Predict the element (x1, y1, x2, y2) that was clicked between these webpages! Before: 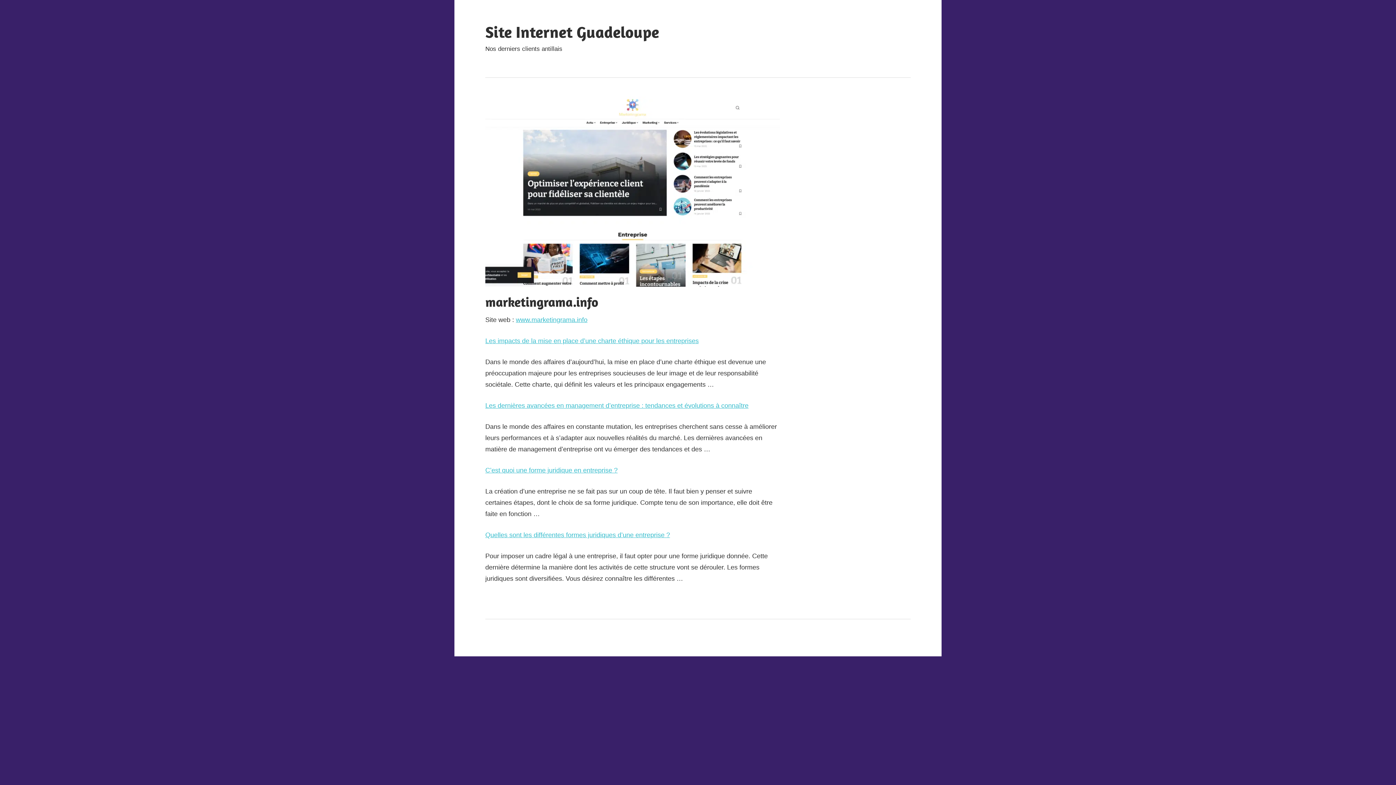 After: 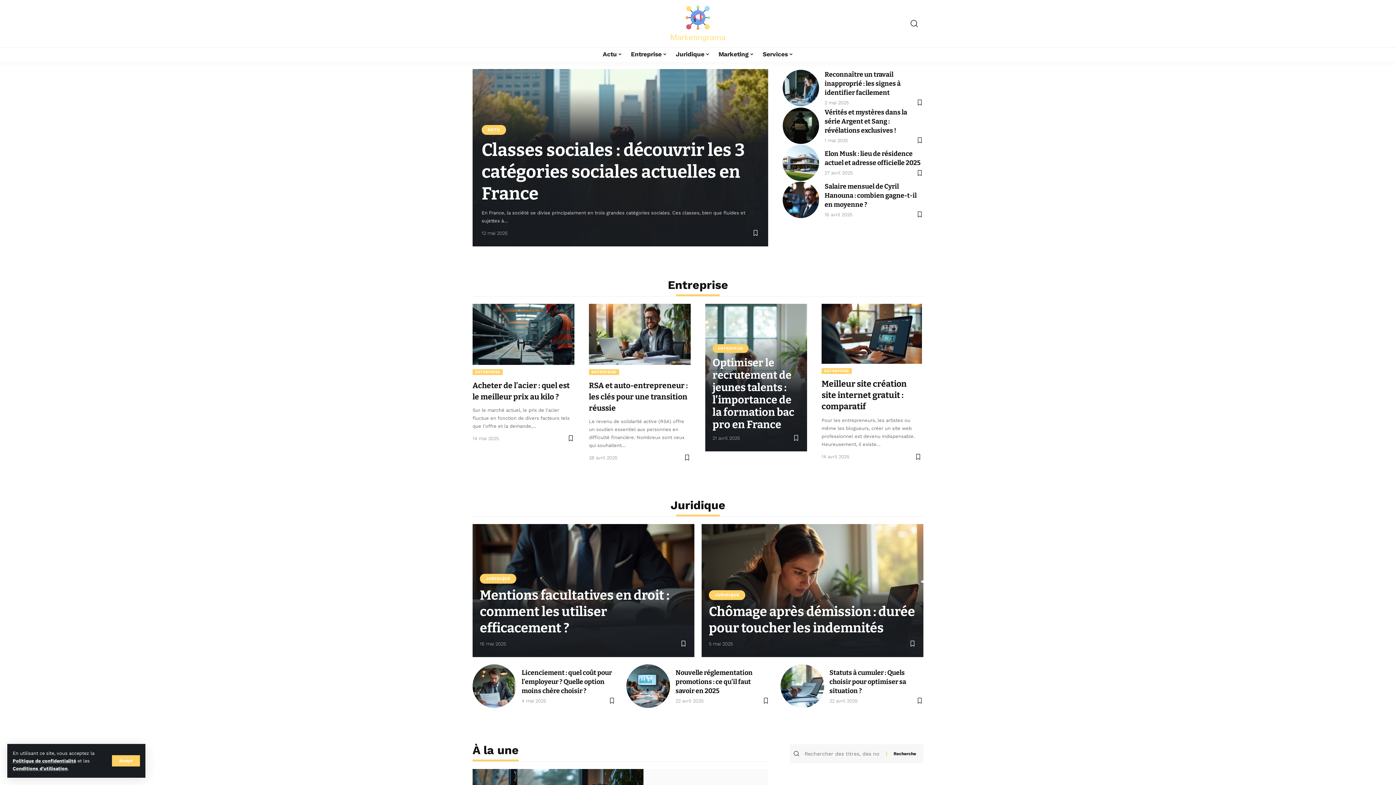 Action: bbox: (485, 531, 670, 538) label: Quelles sont les différentes formes juridiques d’une entreprise ?